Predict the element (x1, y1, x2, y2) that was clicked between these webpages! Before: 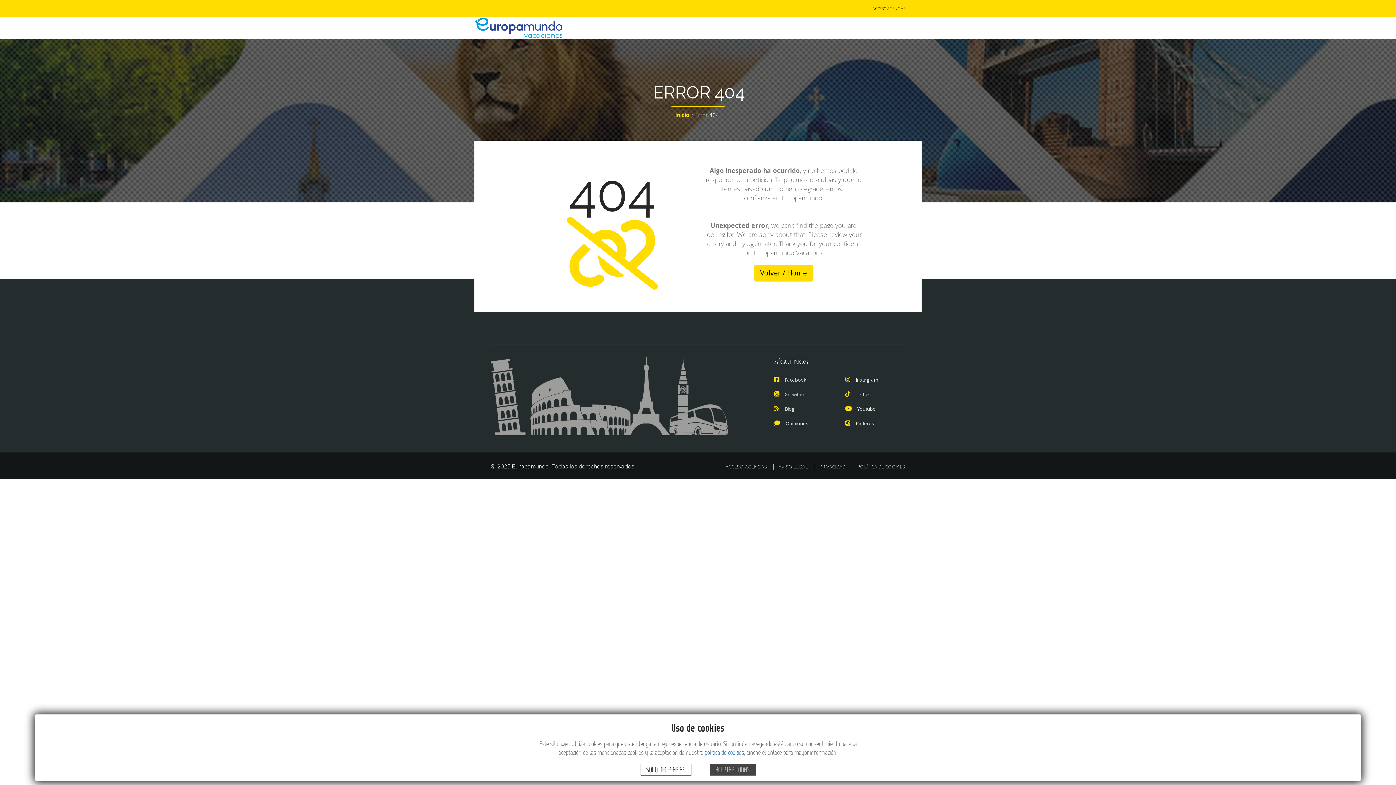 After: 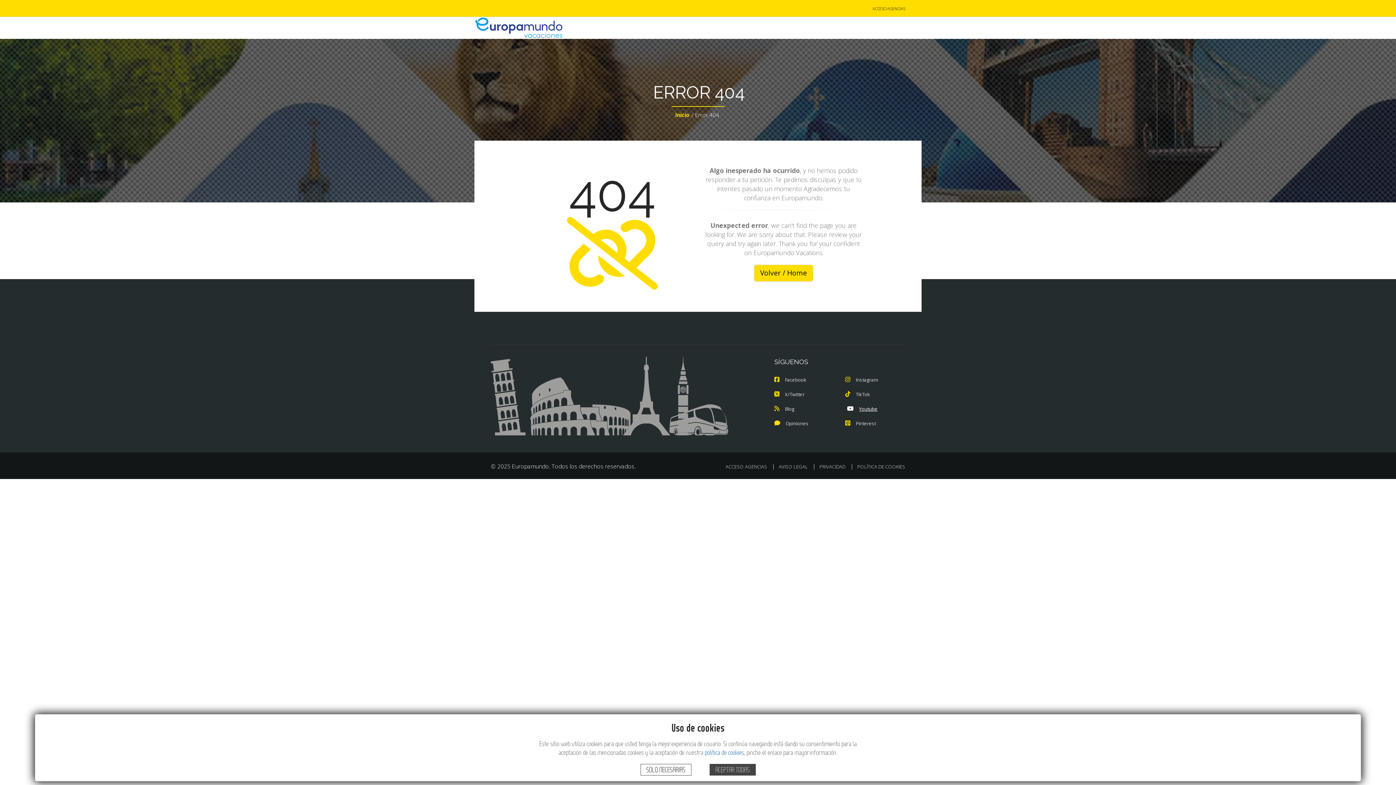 Action: bbox: (845, 405, 876, 412) label: Youtube